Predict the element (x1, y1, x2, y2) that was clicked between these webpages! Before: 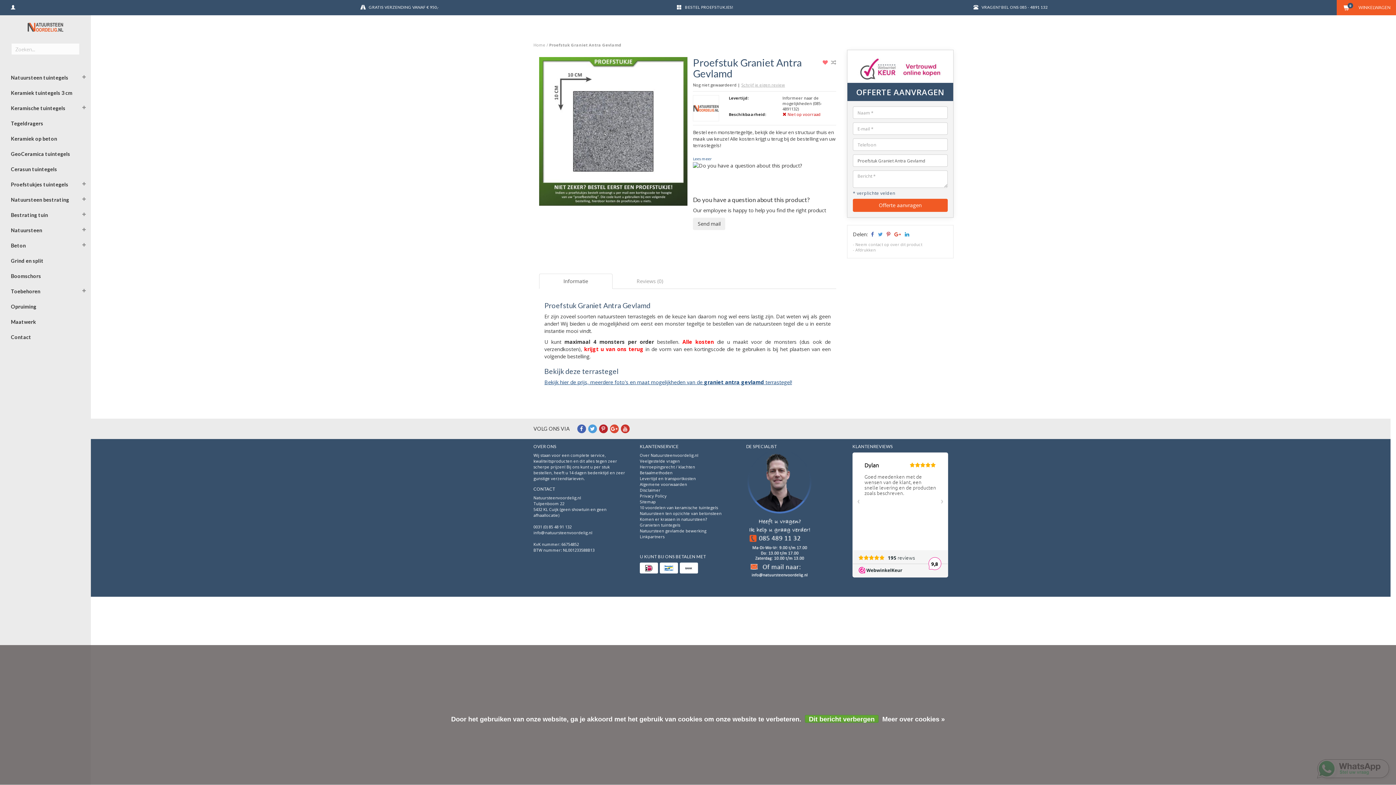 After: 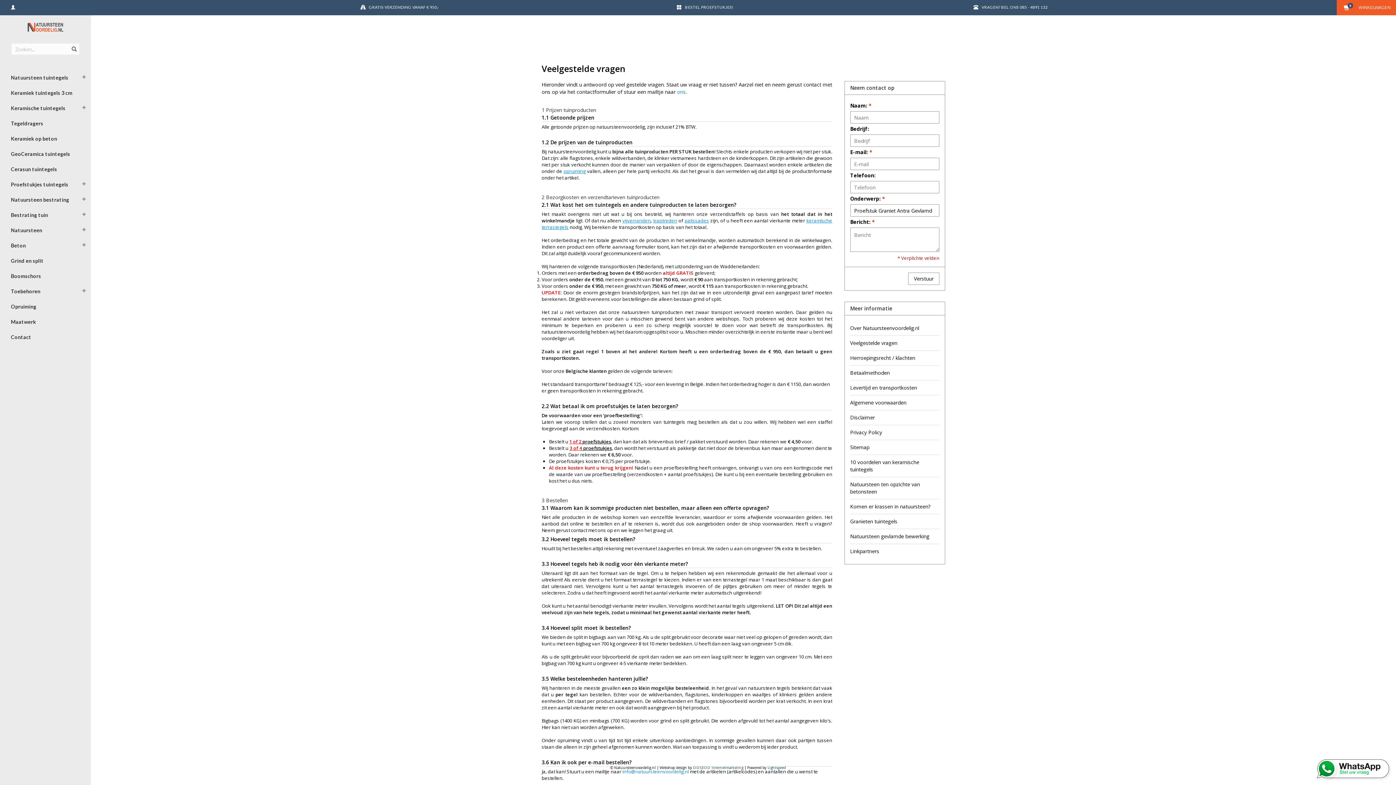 Action: label: Neem contact op over dit product bbox: (855, 241, 922, 247)